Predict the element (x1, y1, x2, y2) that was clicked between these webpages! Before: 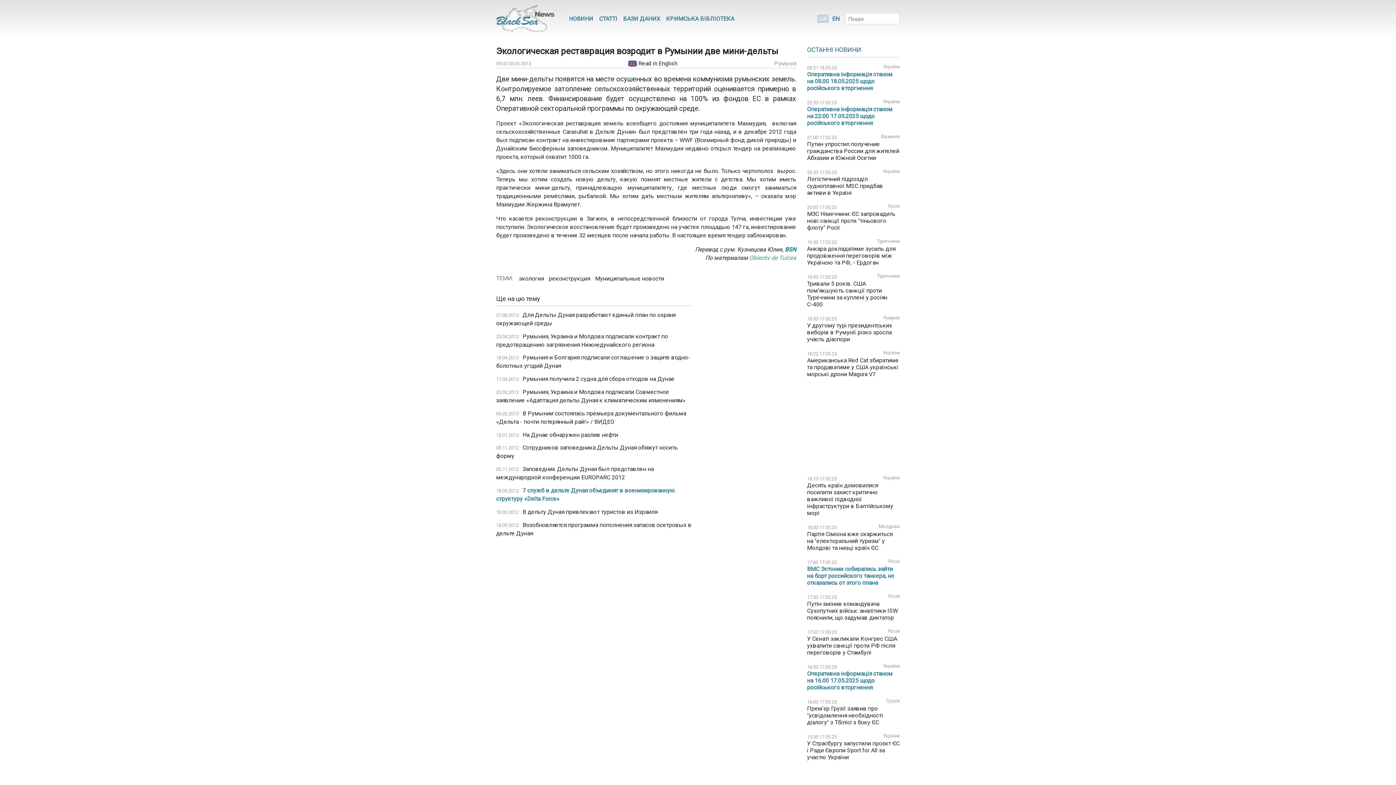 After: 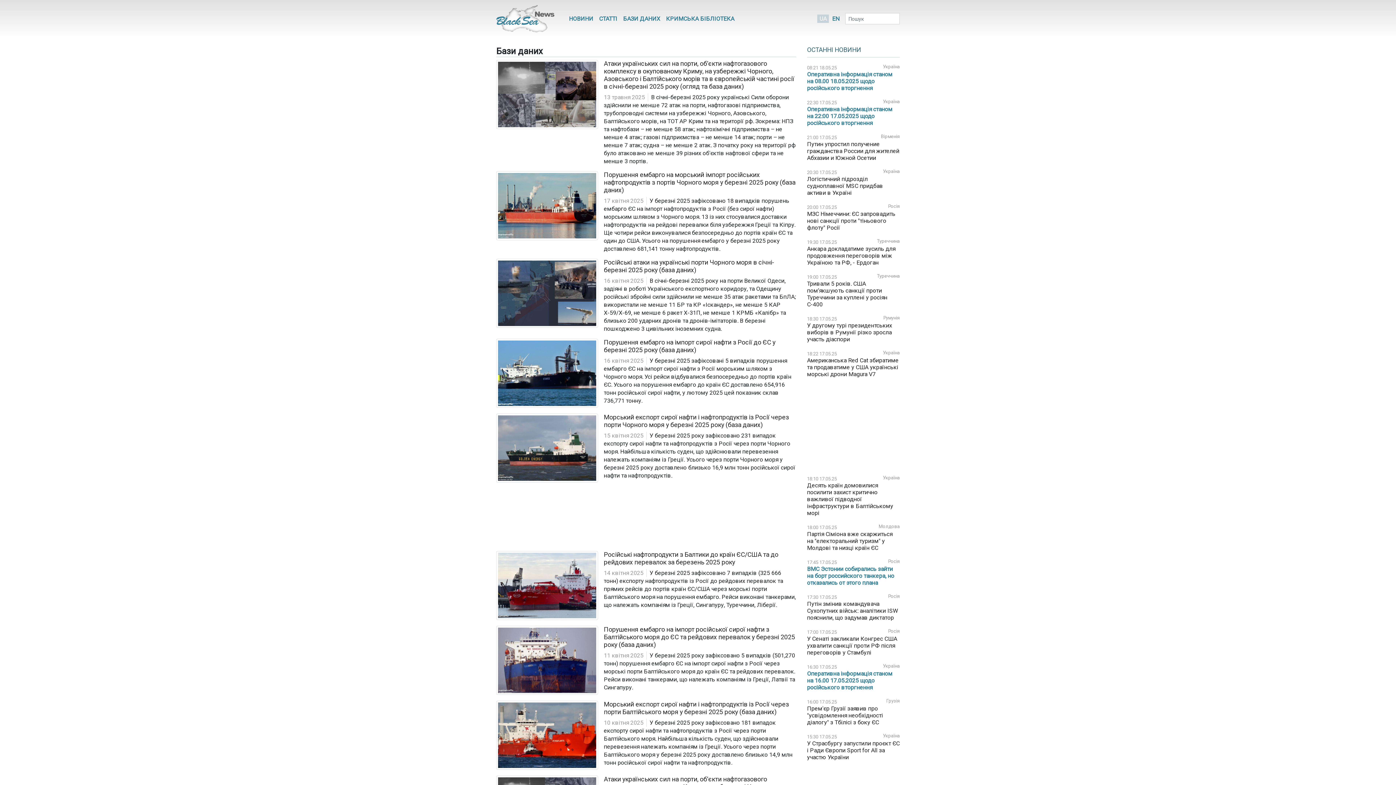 Action: label: БАЗИ ДАНИХ bbox: (620, 8, 663, 28)